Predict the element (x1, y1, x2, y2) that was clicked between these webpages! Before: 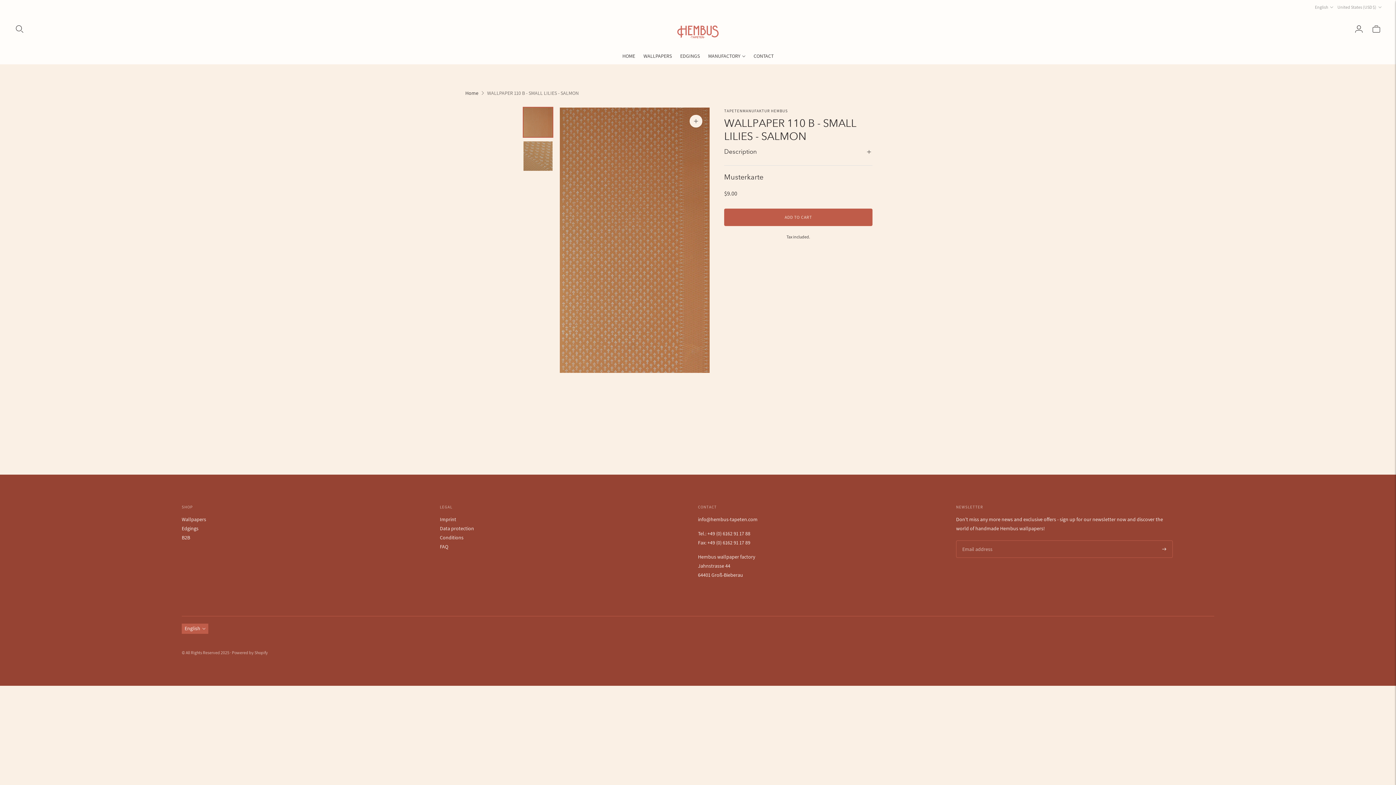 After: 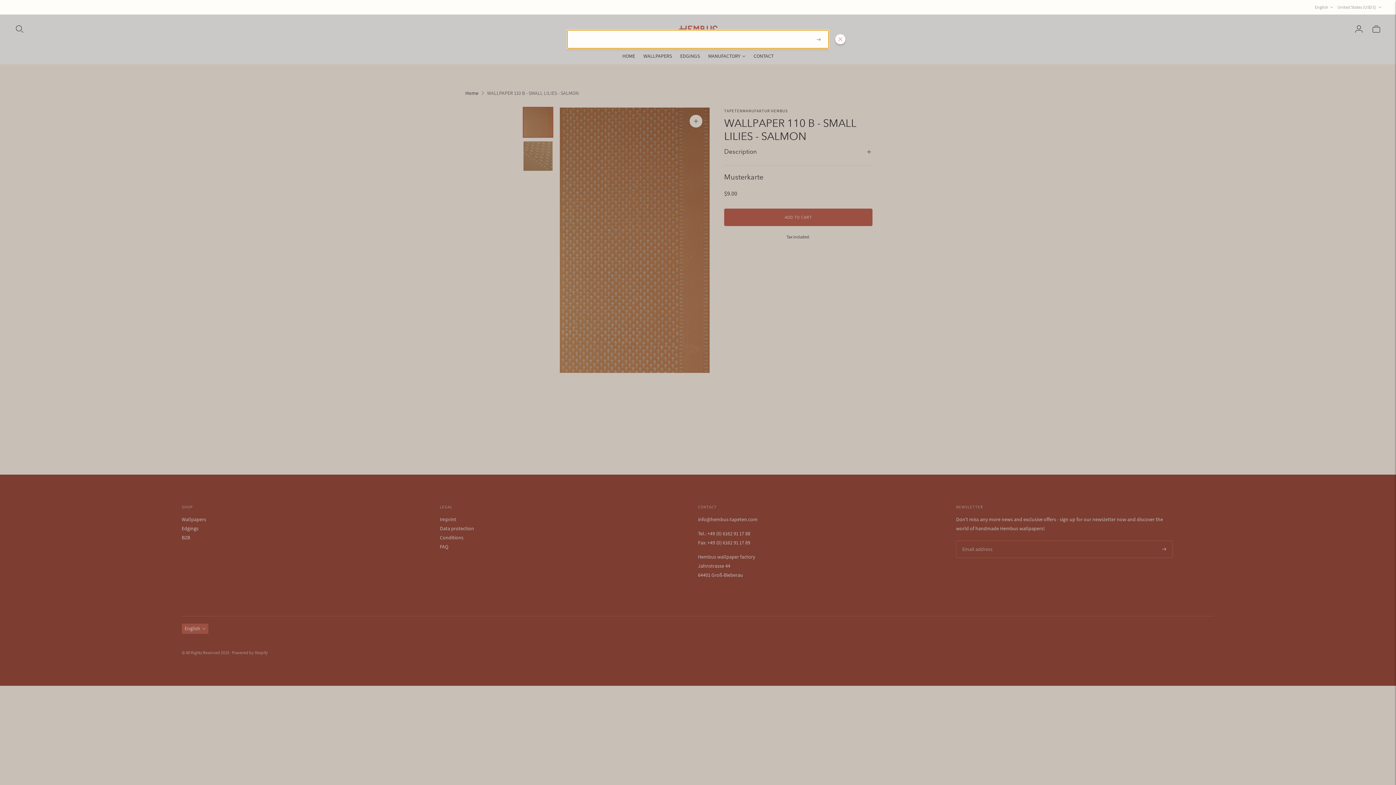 Action: label: Open quick search bbox: (14, 21, 24, 37)